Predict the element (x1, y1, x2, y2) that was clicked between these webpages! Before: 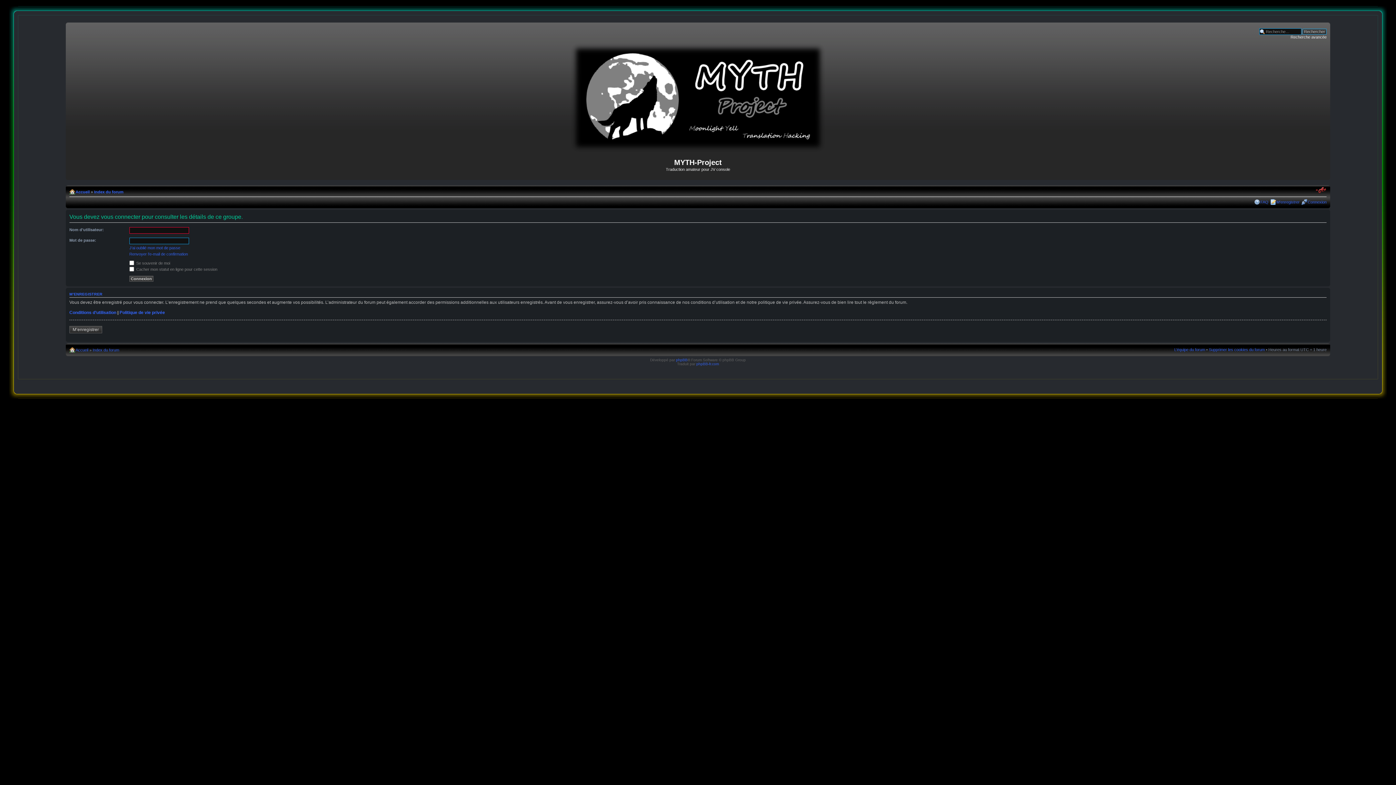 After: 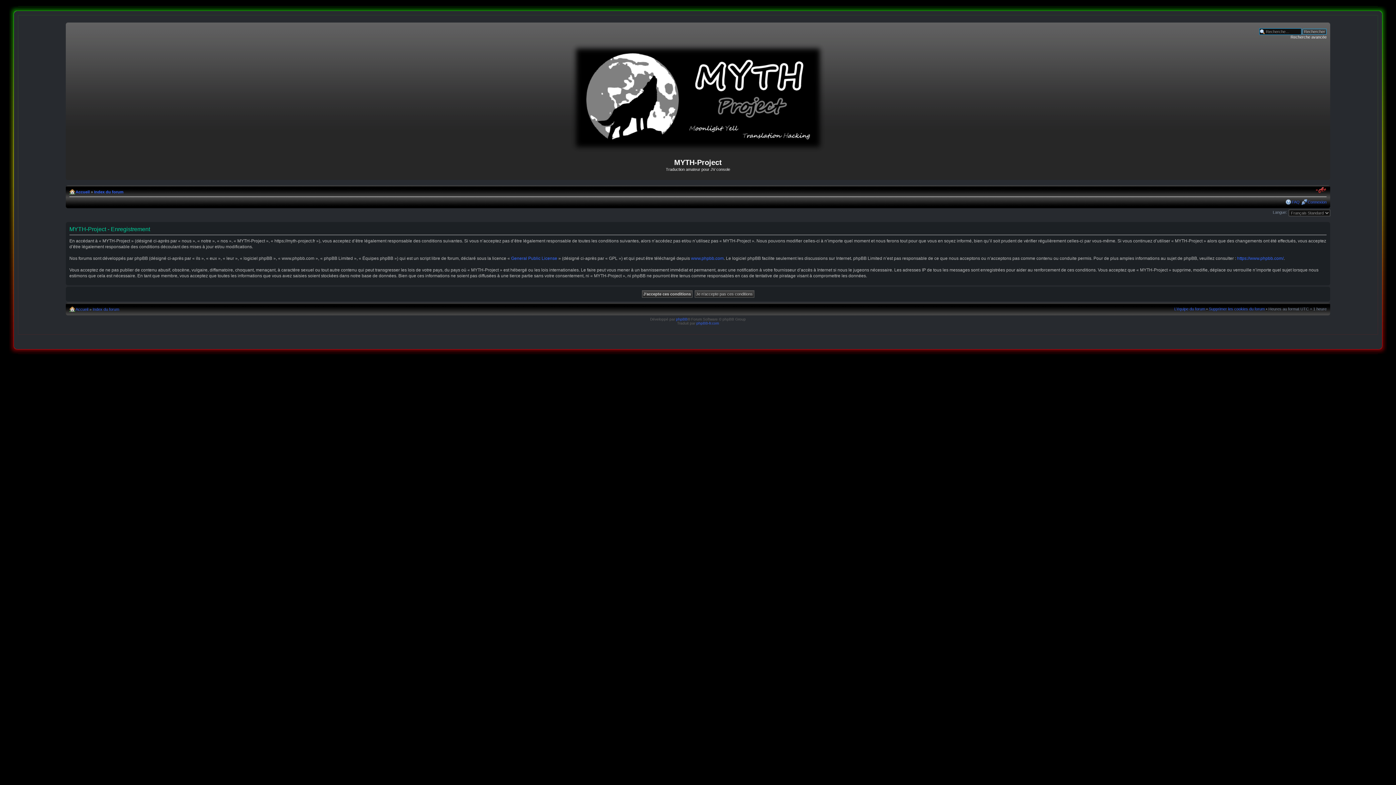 Action: label: M’enregistrer bbox: (69, 326, 102, 333)